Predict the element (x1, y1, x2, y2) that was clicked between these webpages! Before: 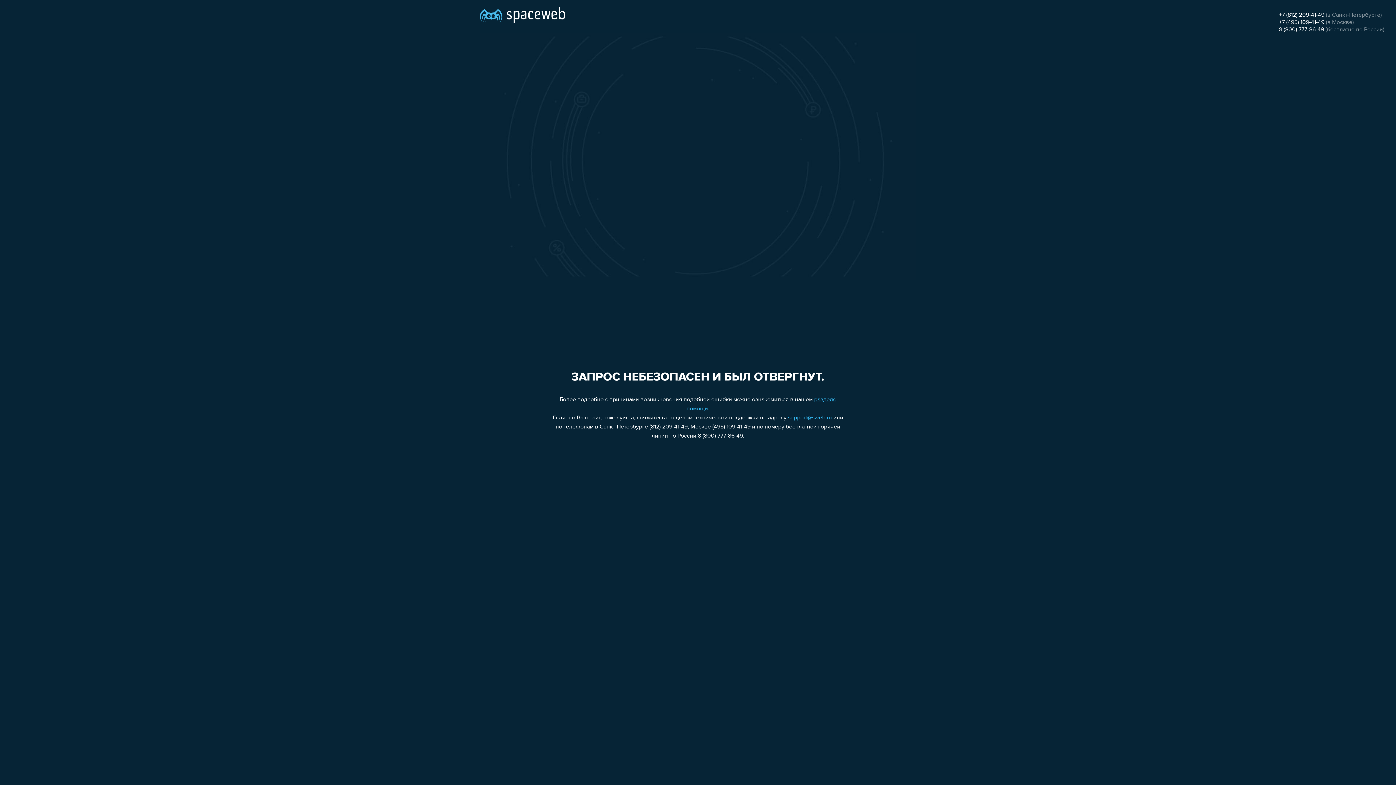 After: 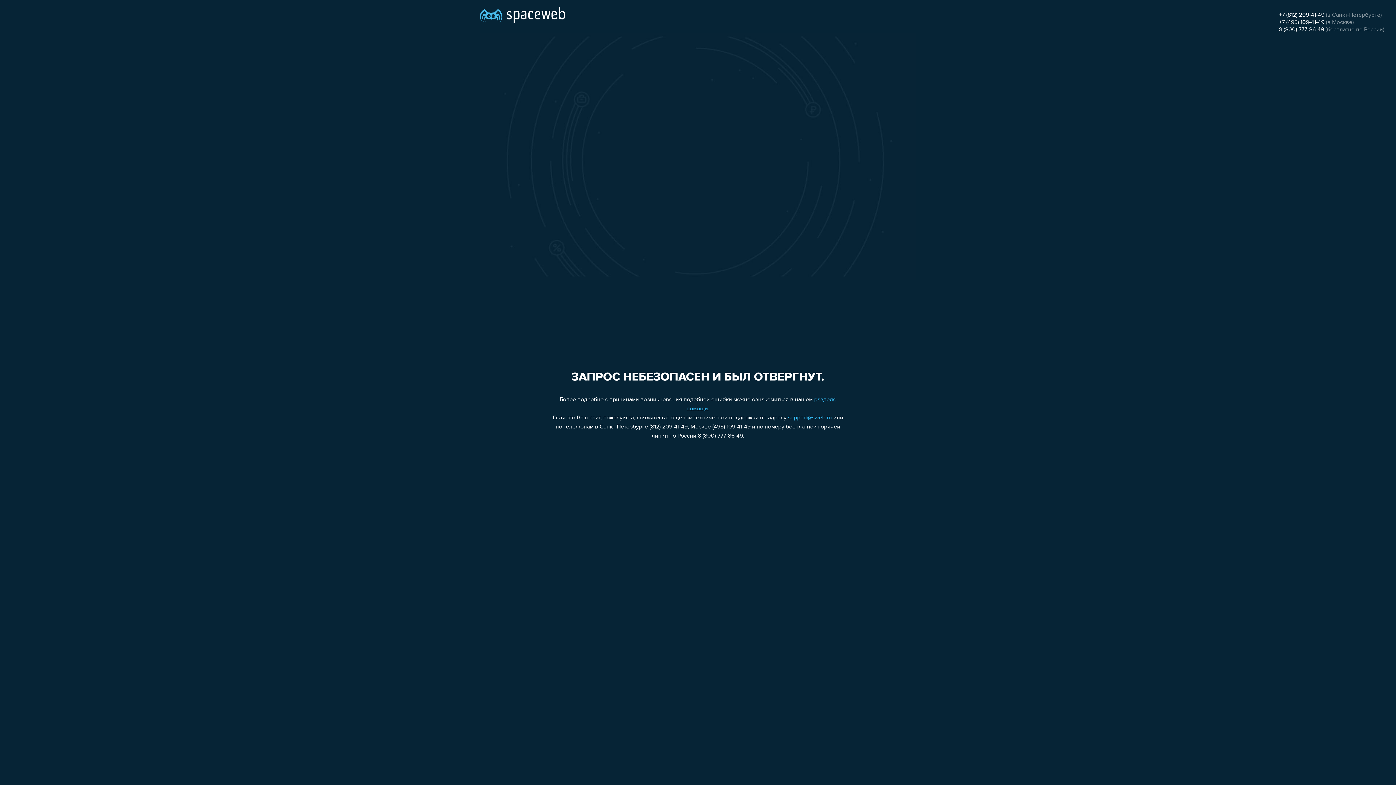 Action: label: +7 (812) 209-41-49 bbox: (1279, 12, 1324, 18)